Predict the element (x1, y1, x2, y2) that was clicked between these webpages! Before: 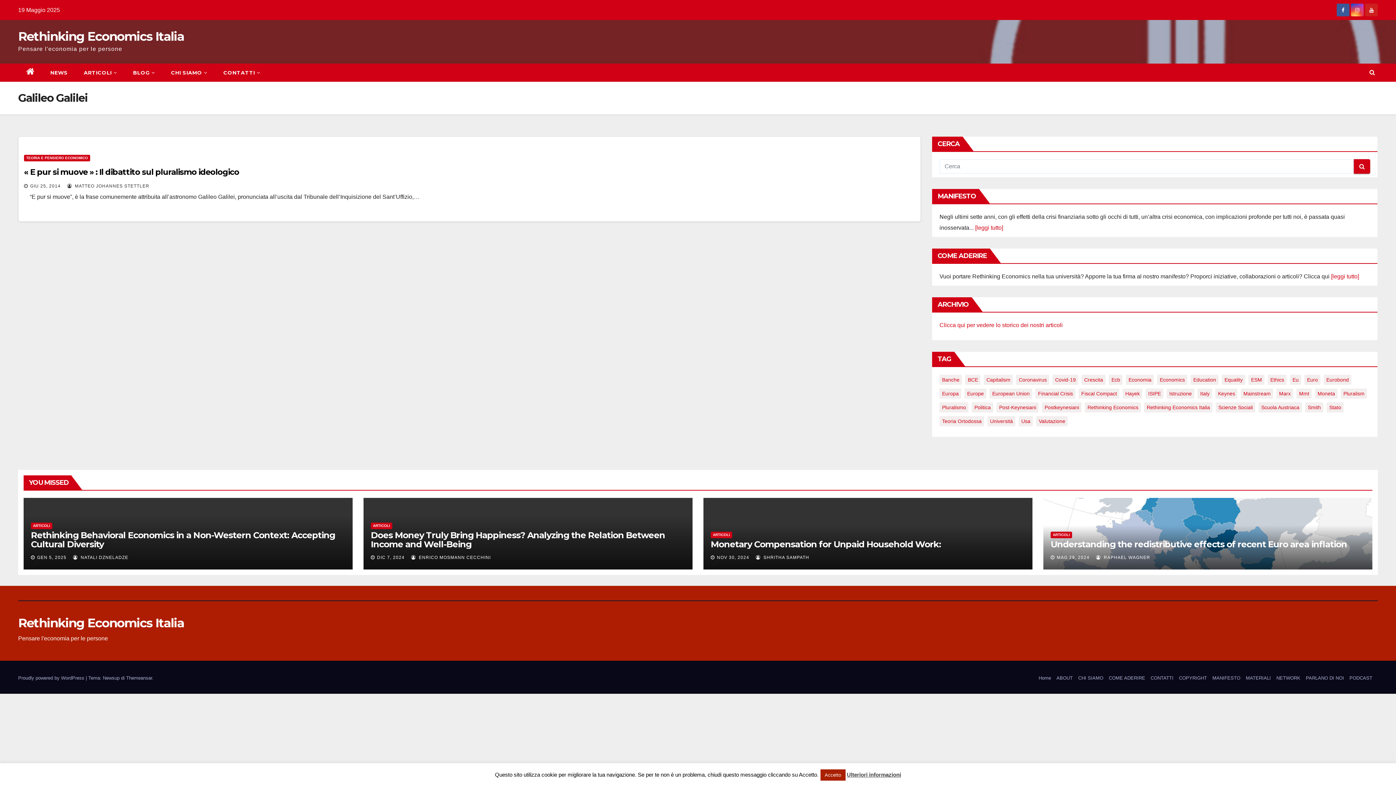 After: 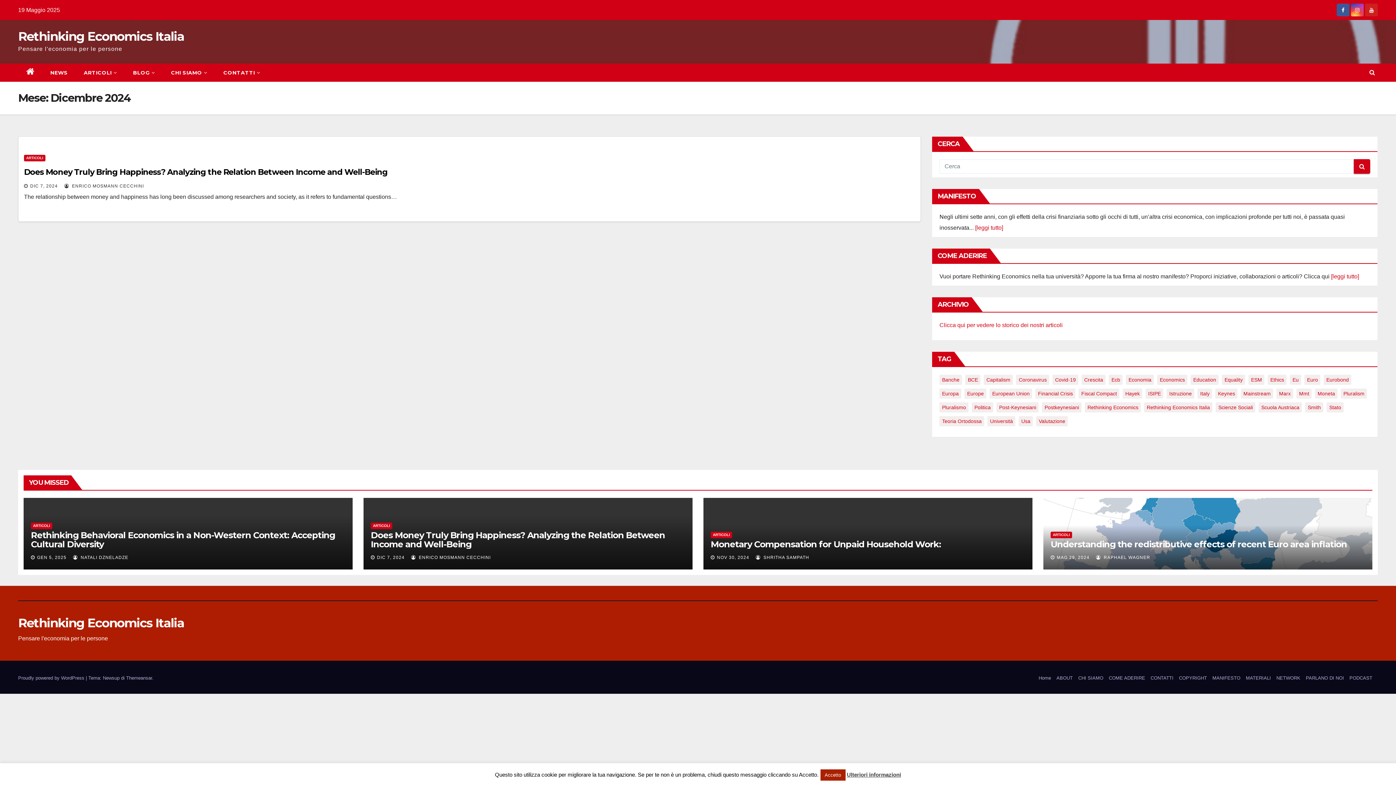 Action: bbox: (377, 555, 404, 560) label: DIC 7, 2024